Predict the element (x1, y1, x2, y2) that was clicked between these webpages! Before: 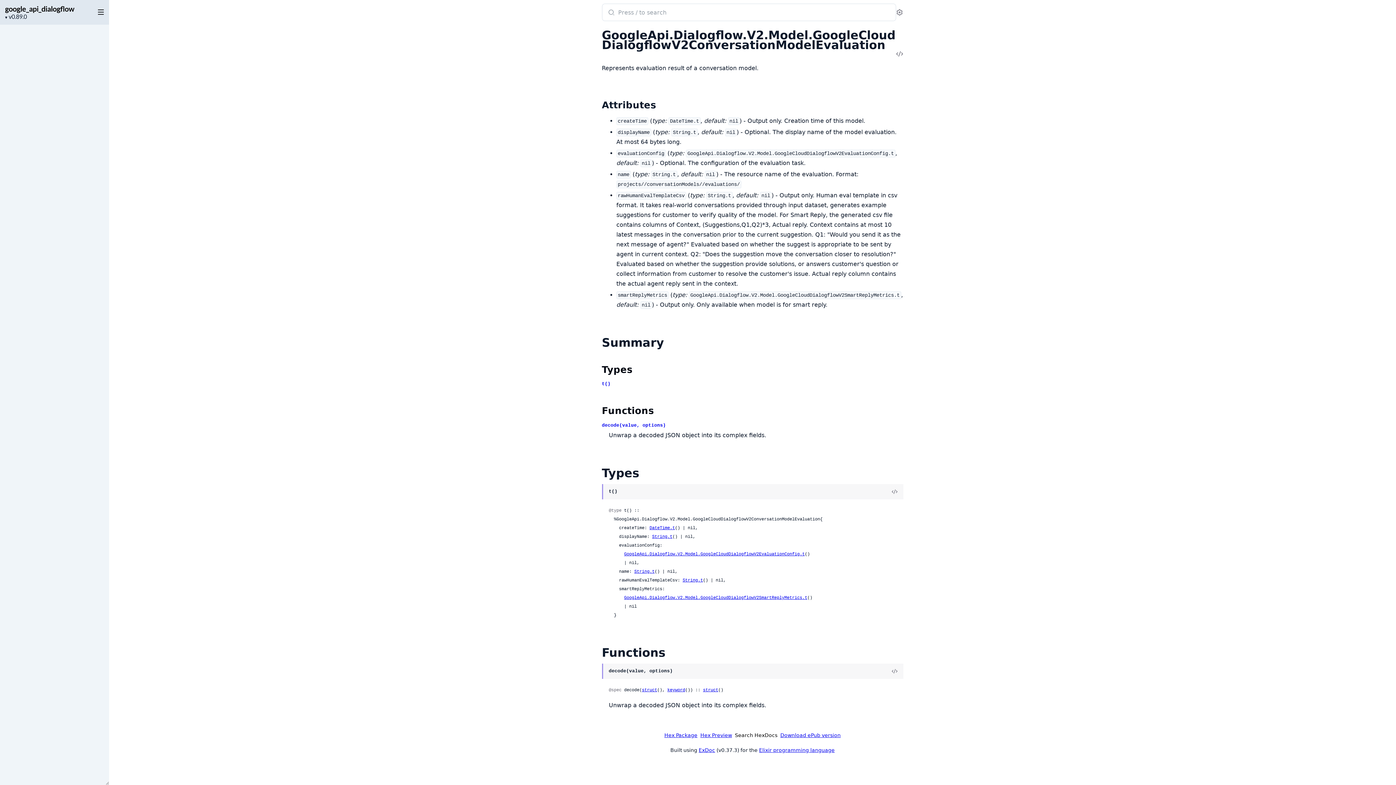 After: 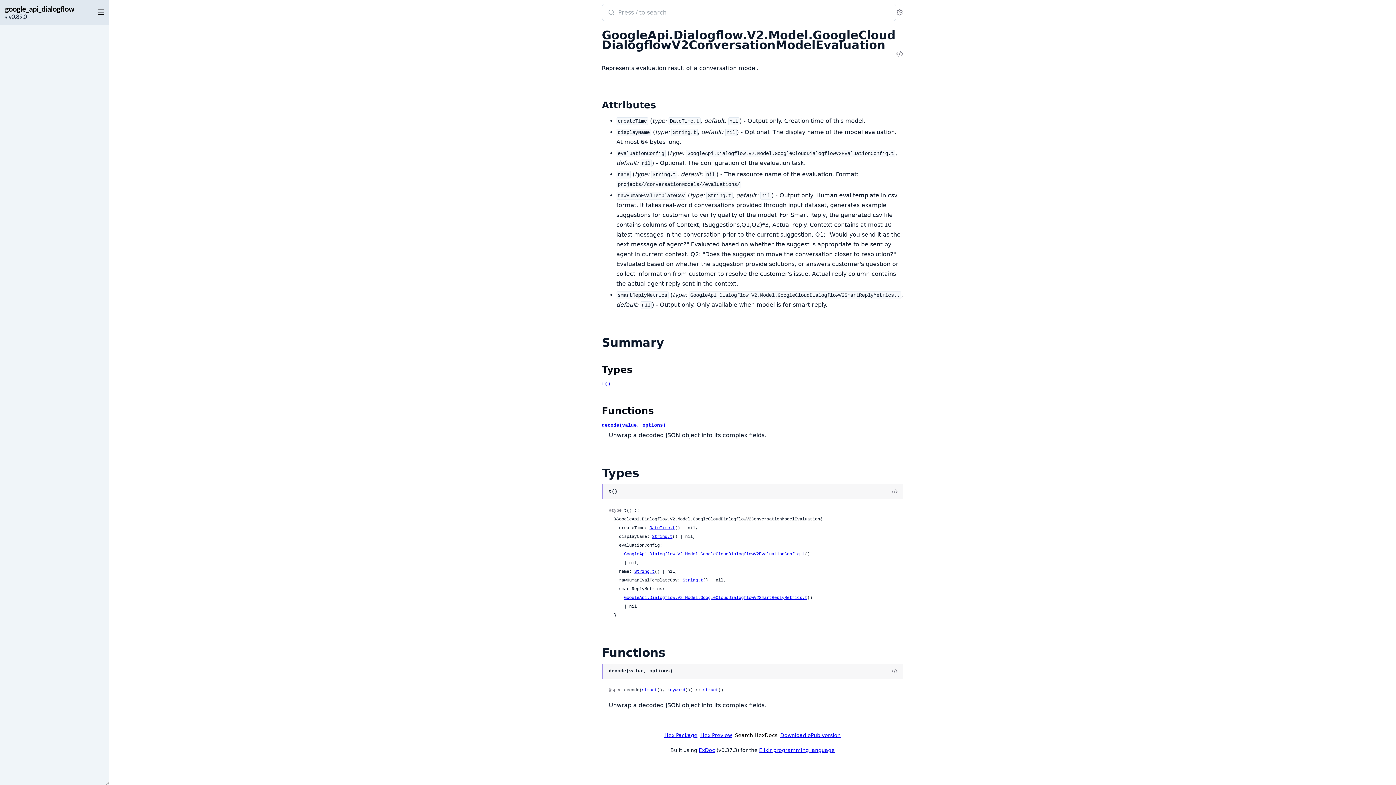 Action: bbox: (602, 422, 666, 428) label: decode(value, options)